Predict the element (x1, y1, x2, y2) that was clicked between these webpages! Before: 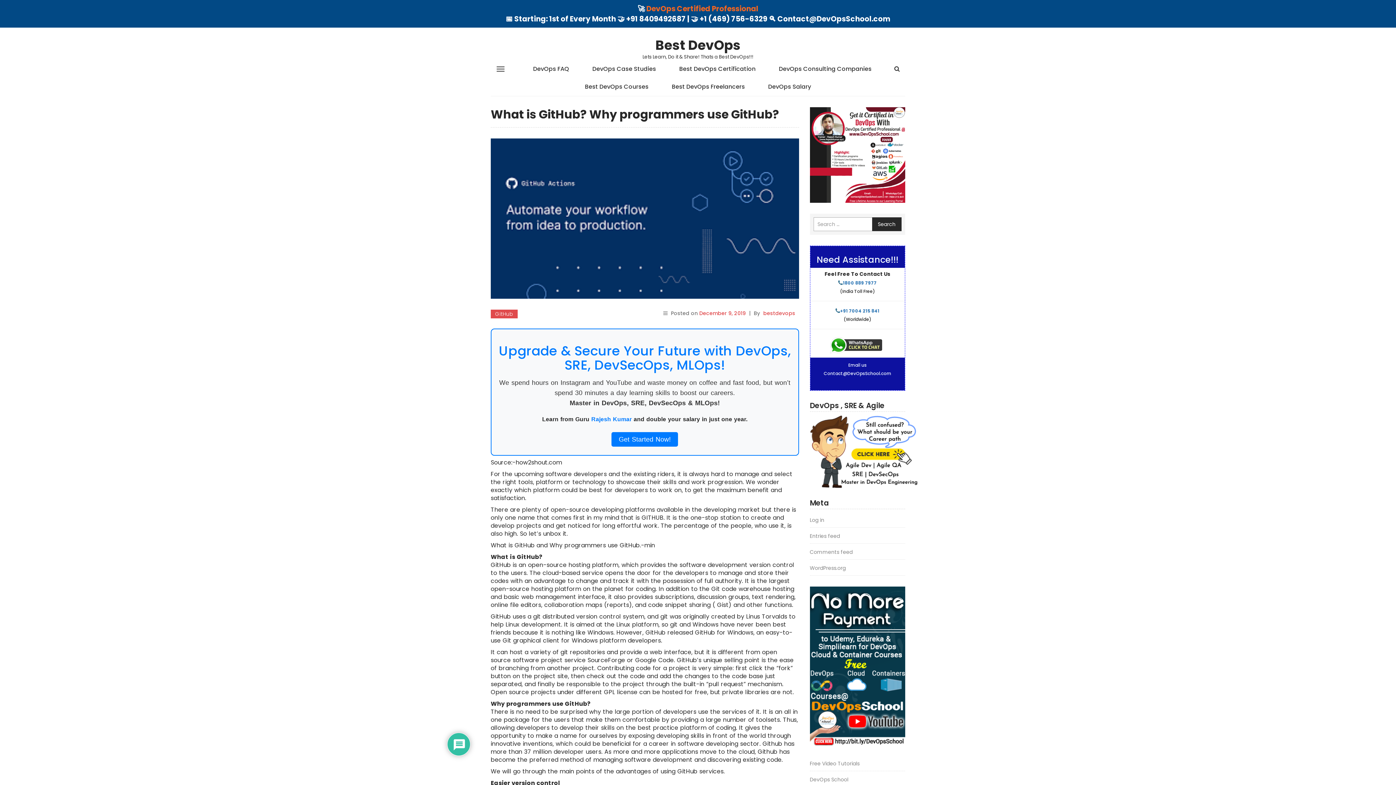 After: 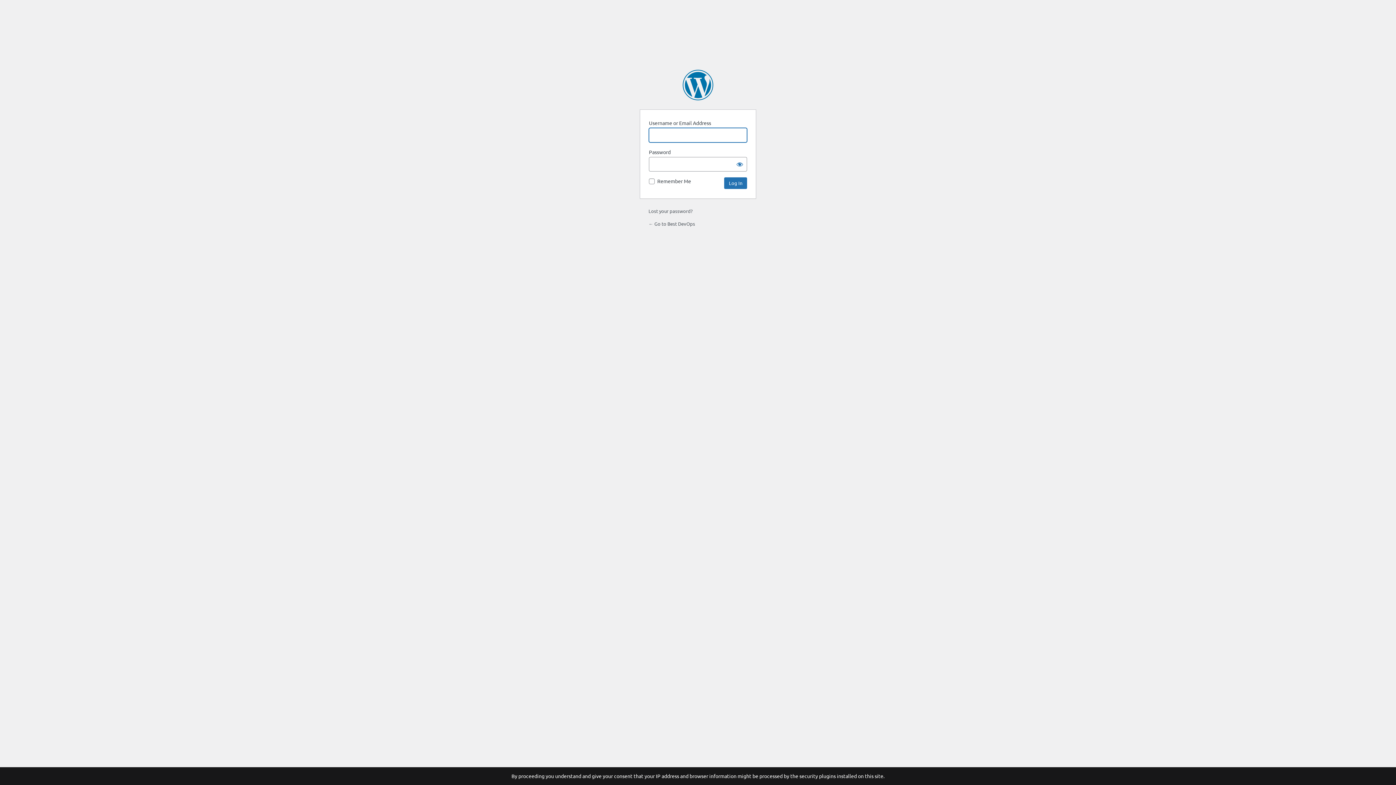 Action: bbox: (810, 516, 824, 523) label: Log in